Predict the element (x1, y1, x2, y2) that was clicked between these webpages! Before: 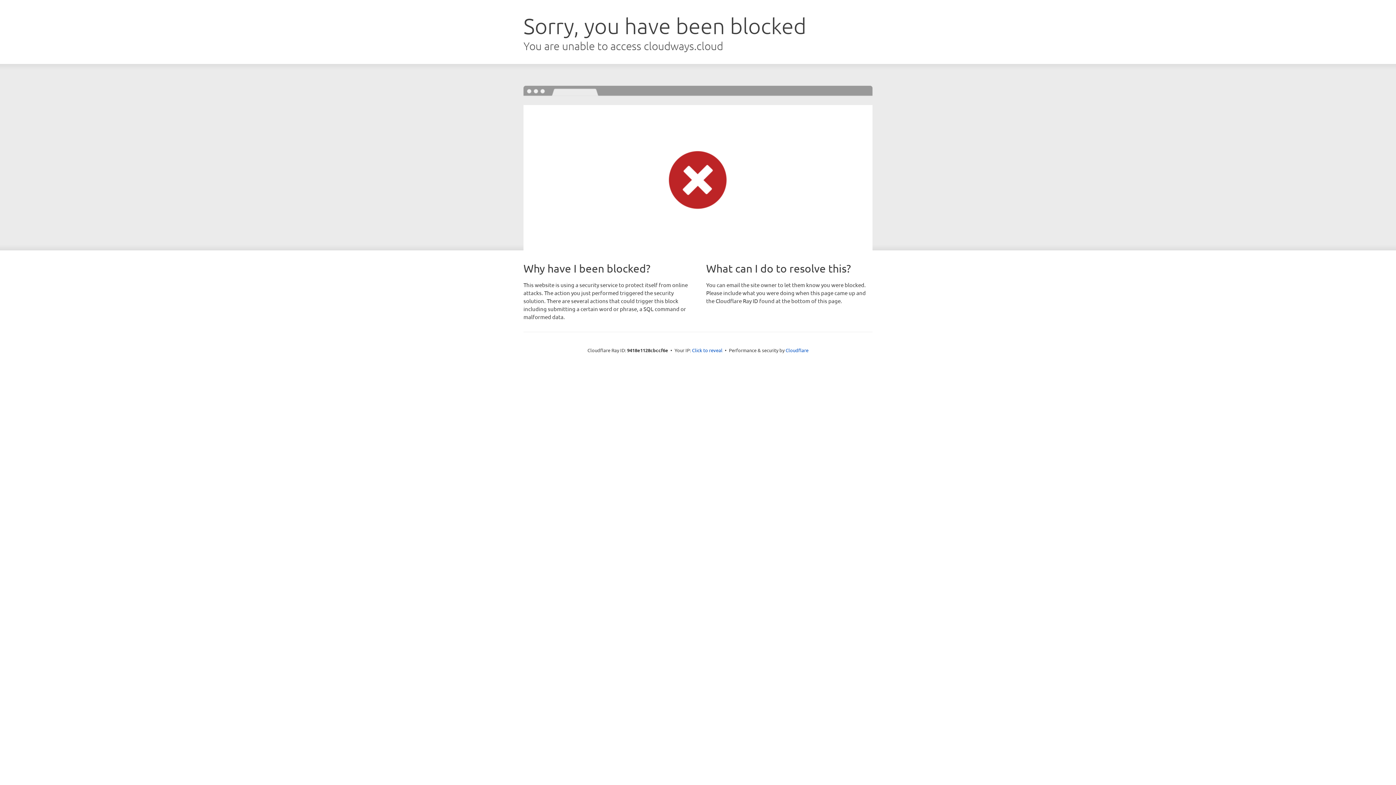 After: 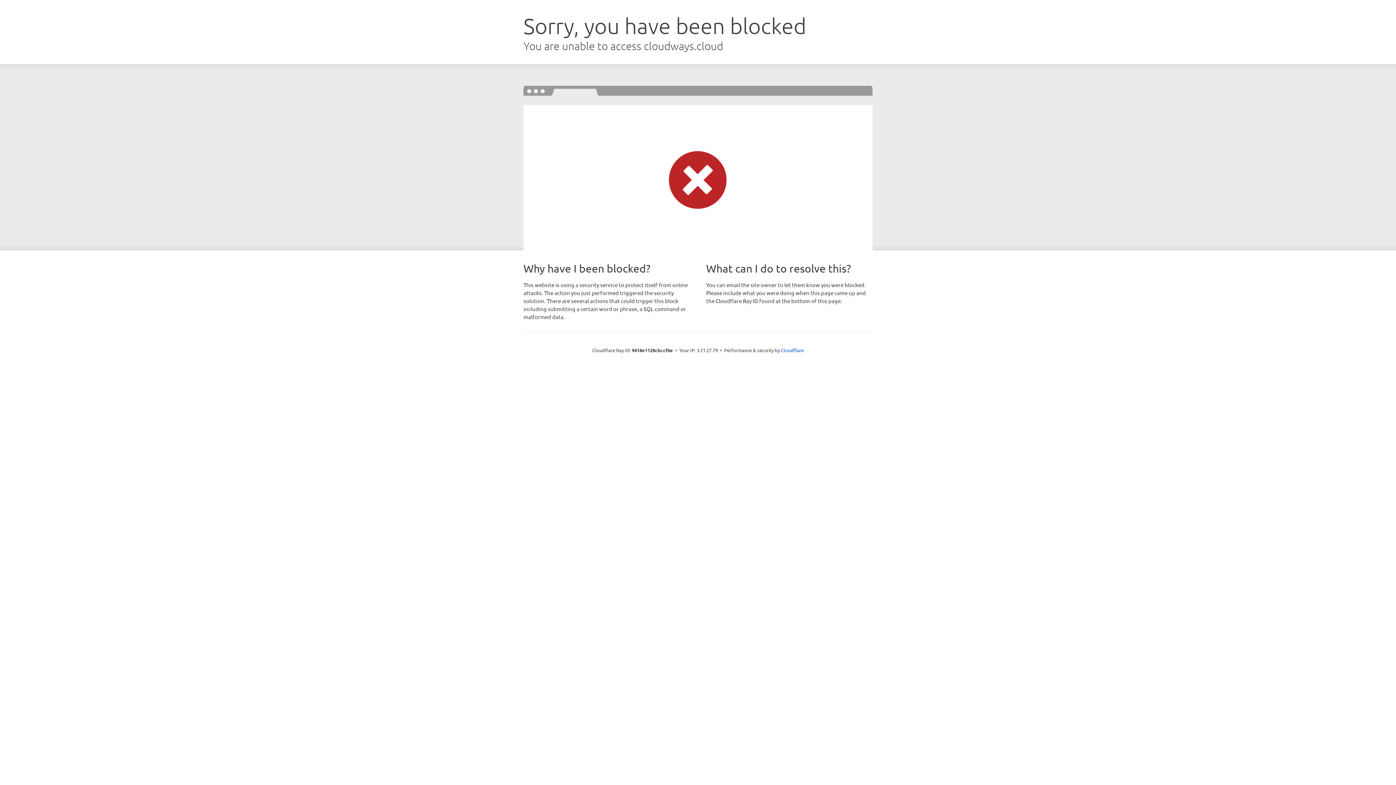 Action: bbox: (692, 346, 722, 353) label: Click to reveal